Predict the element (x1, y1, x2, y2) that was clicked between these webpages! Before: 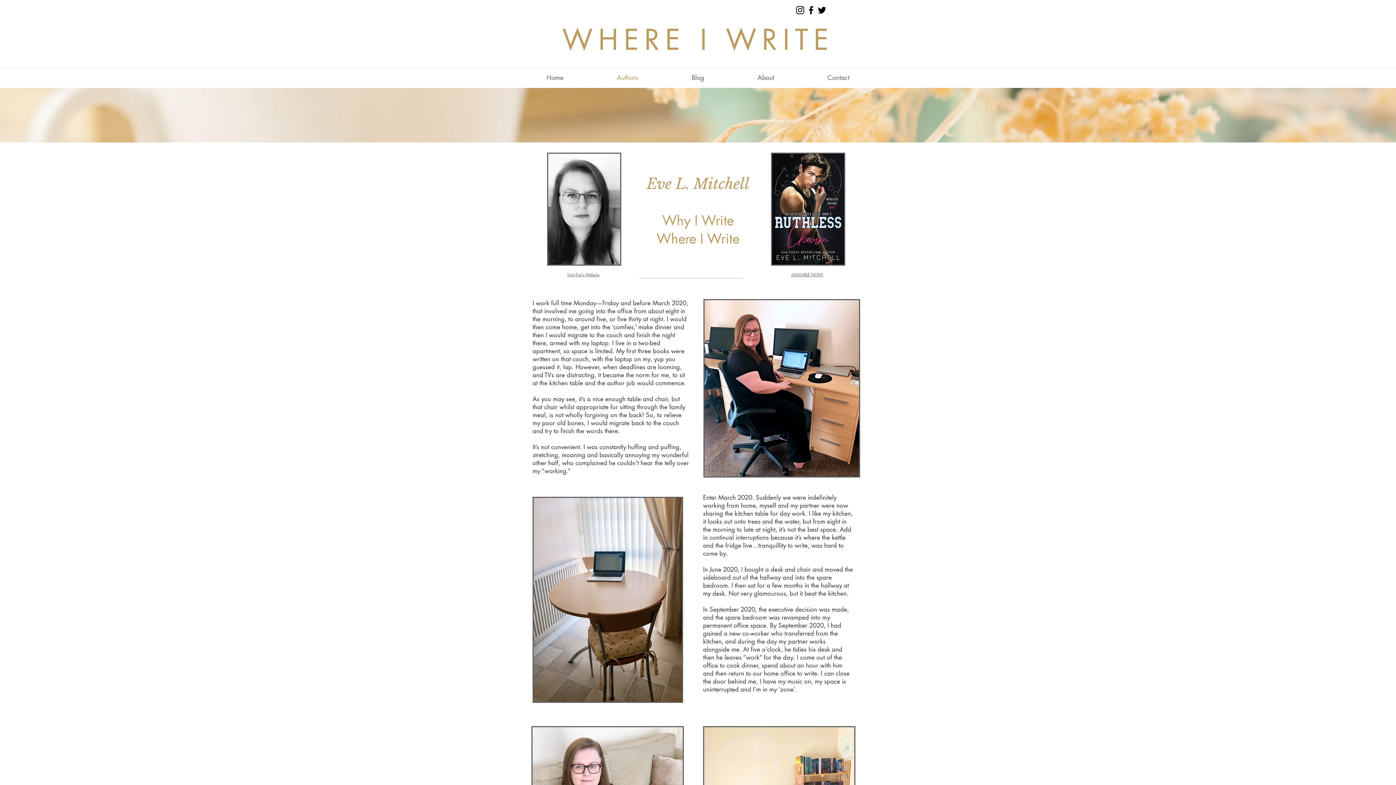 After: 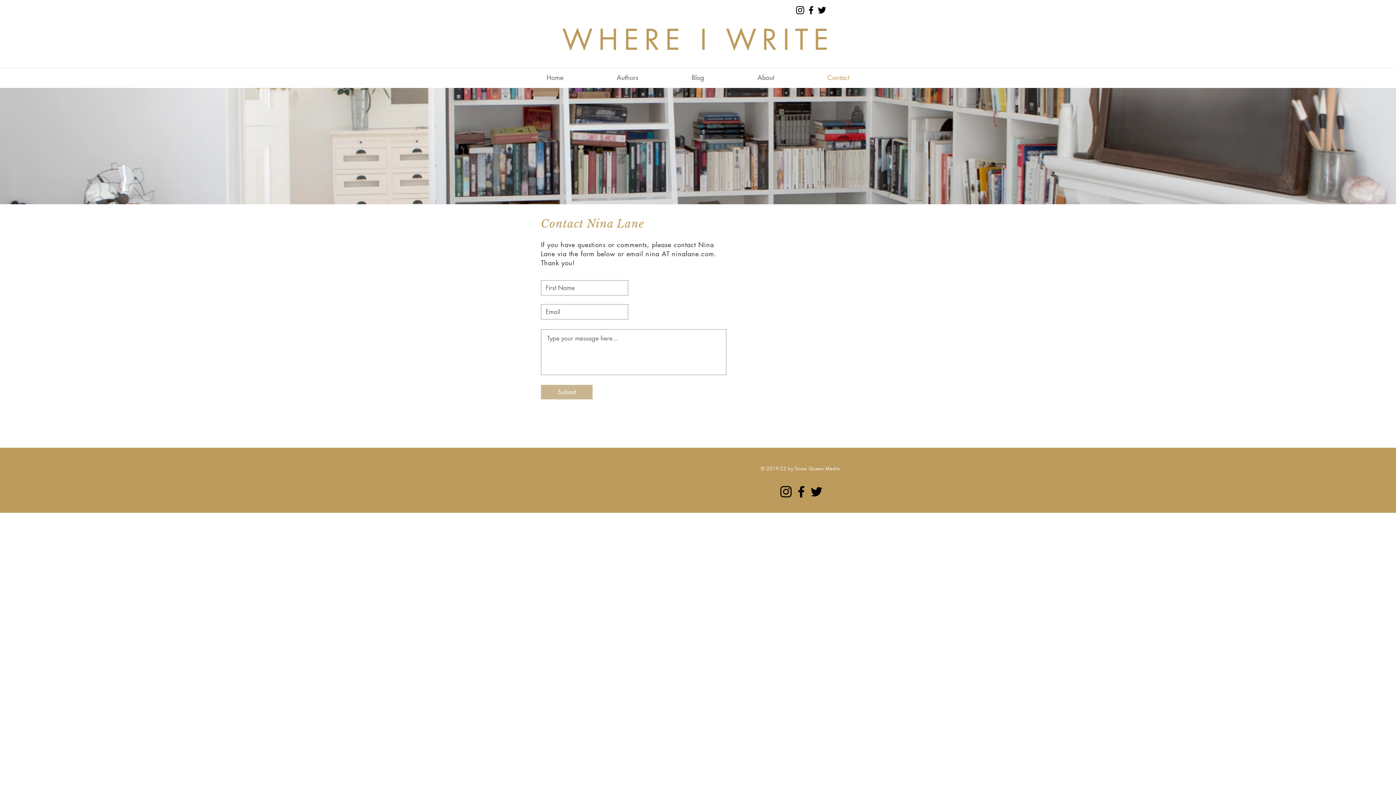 Action: bbox: (801, 70, 876, 84) label: Contact